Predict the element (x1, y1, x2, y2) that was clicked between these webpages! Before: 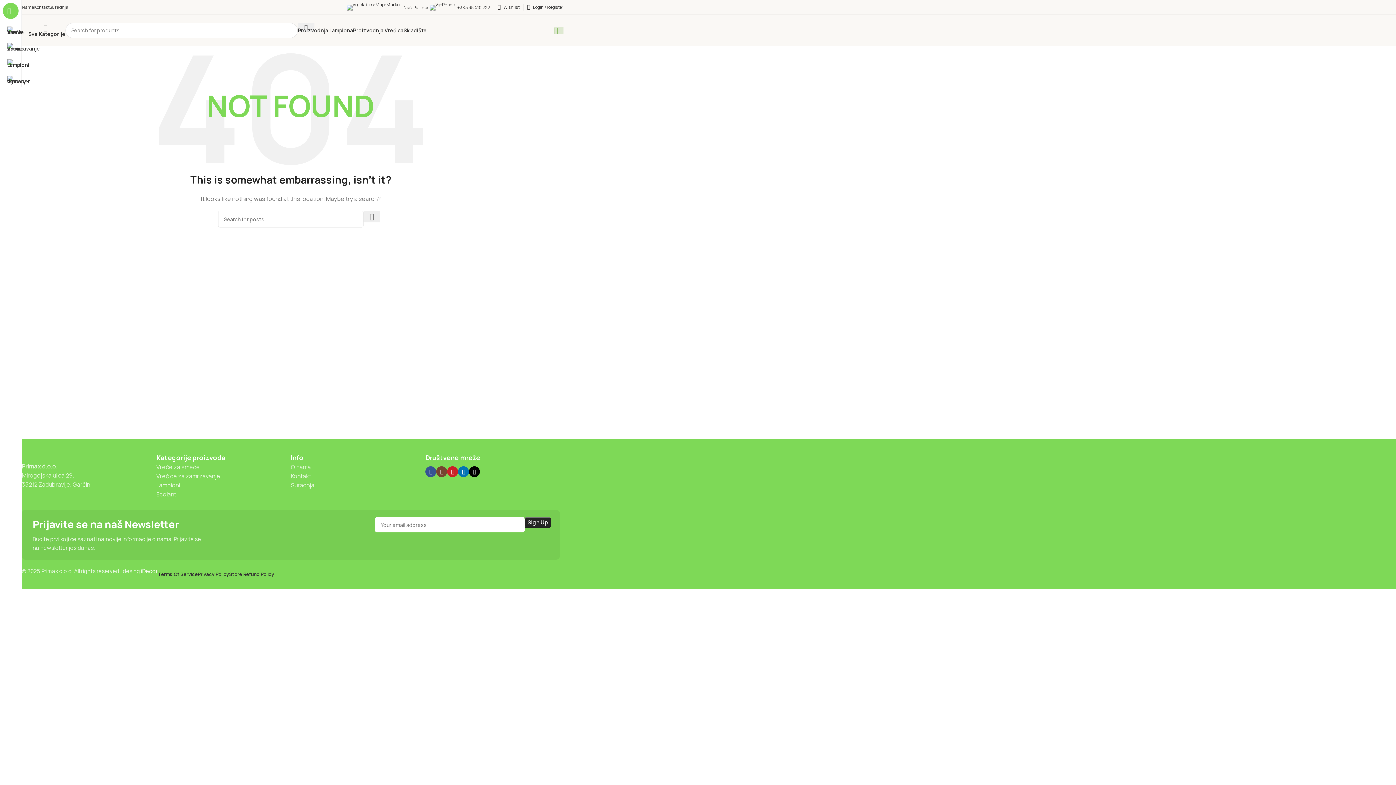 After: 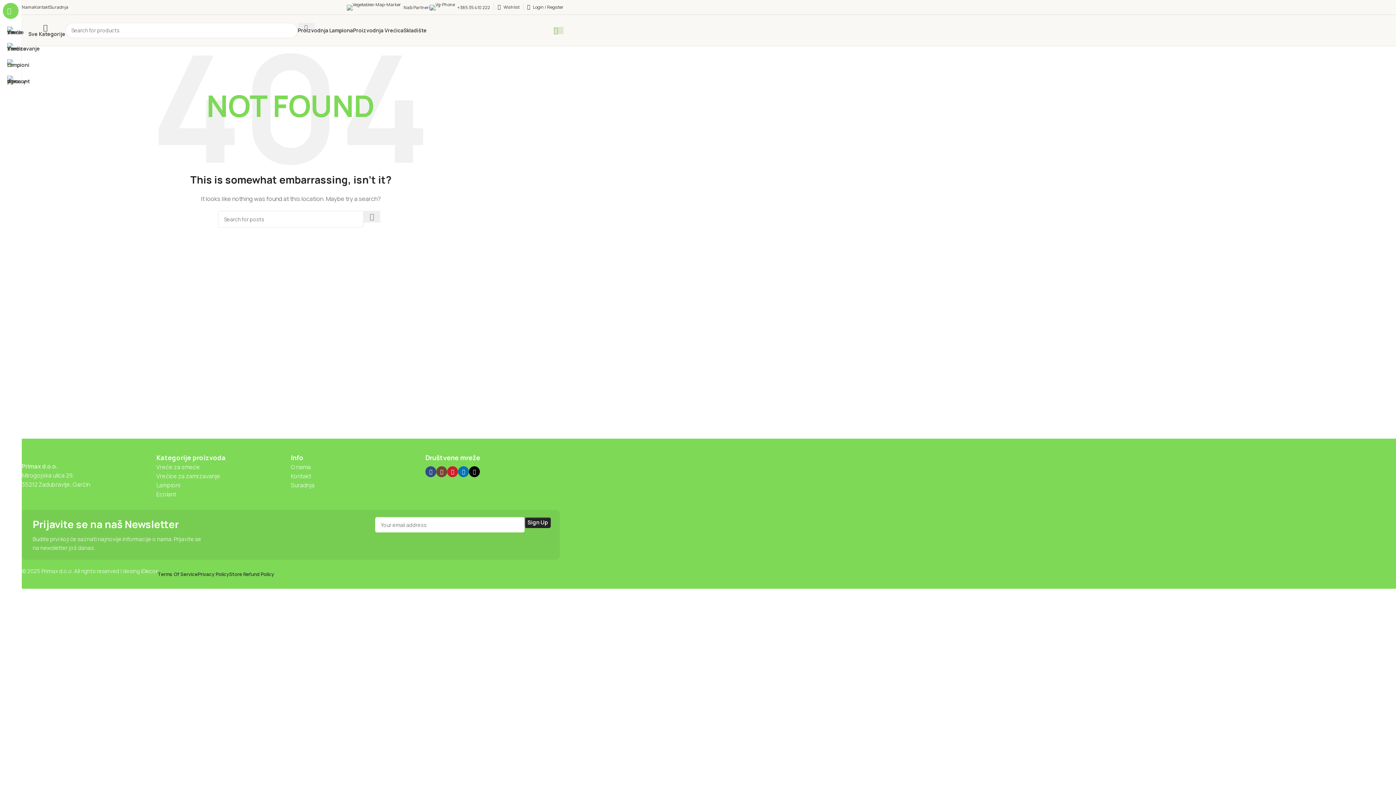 Action: label: Facebook social link bbox: (425, 466, 436, 477)